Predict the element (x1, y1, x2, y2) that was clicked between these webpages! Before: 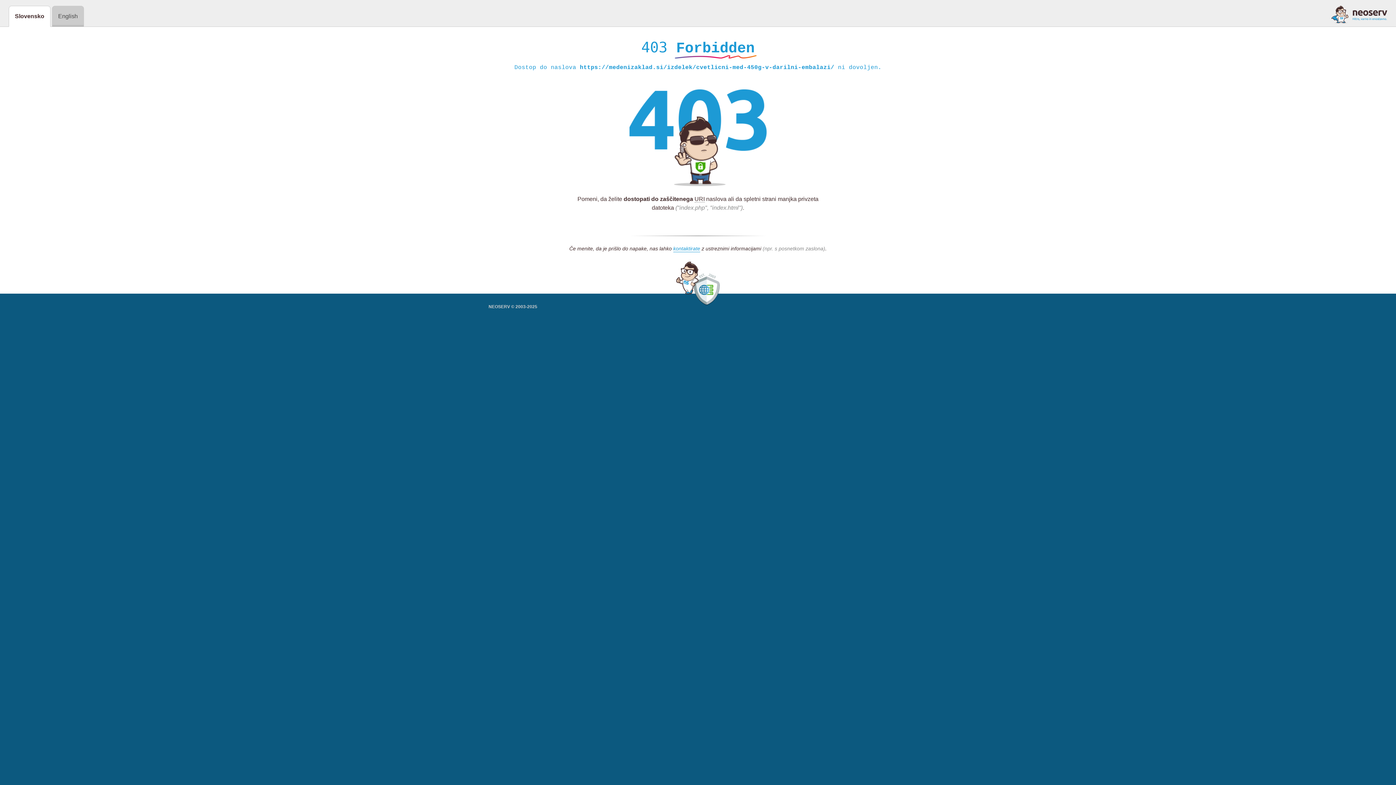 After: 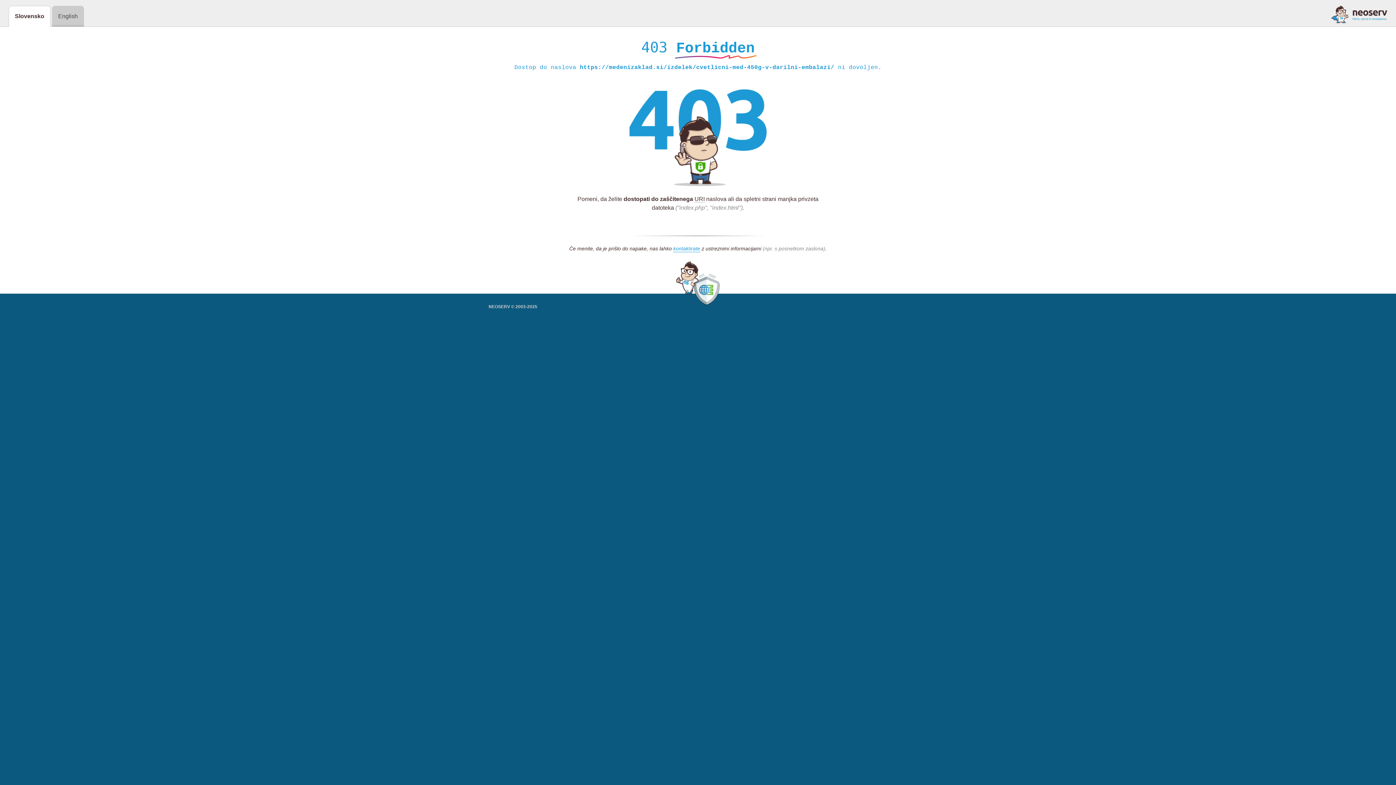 Action: bbox: (1331, 5, 1387, 23)